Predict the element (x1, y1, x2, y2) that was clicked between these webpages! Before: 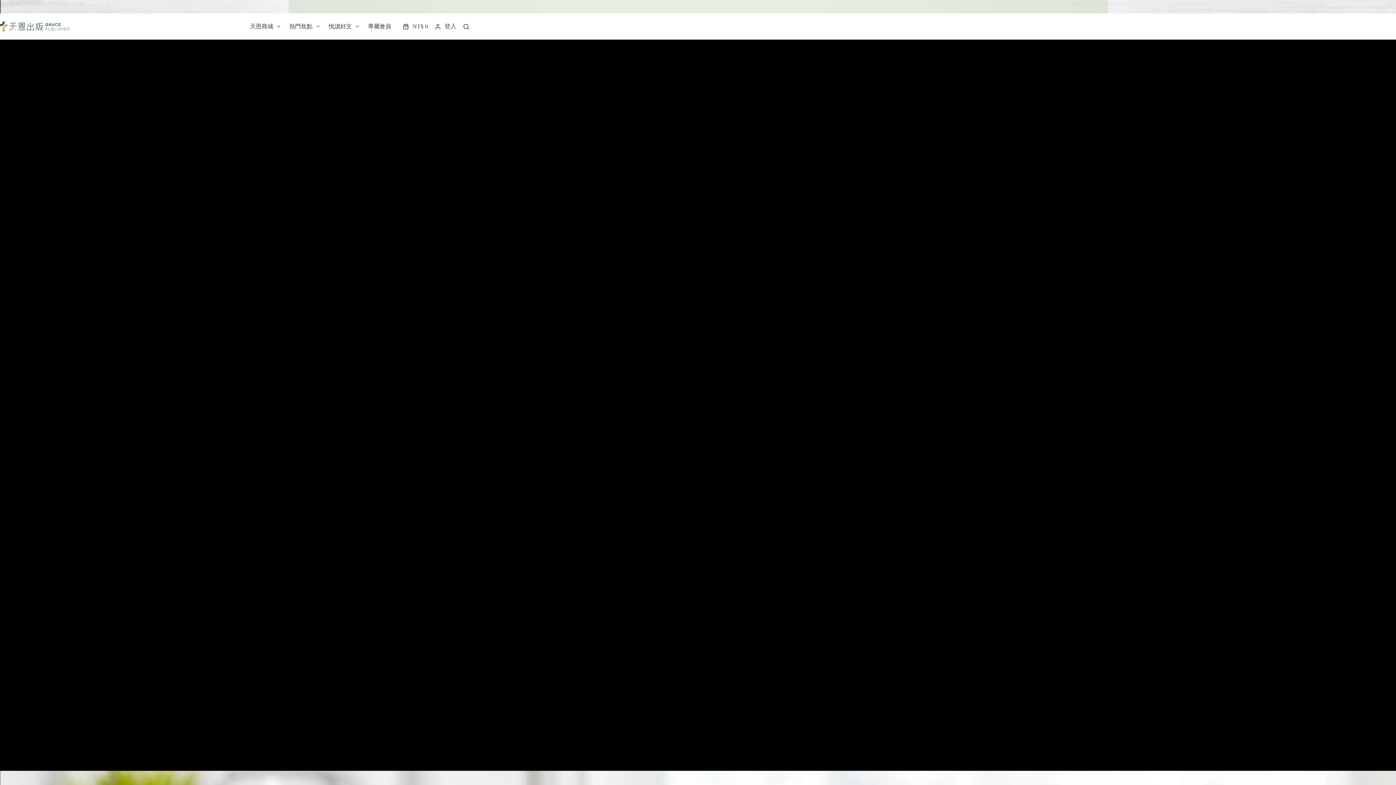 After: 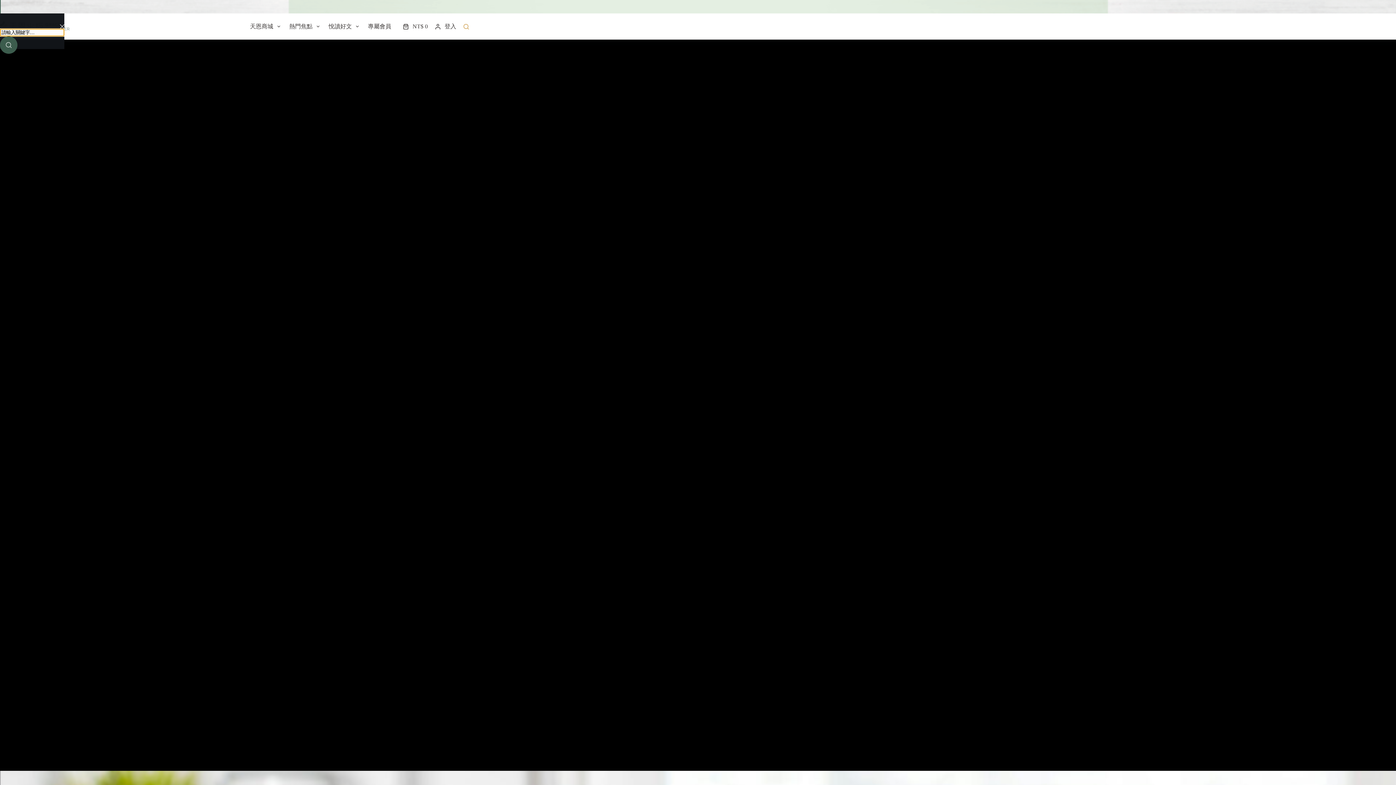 Action: bbox: (463, 23, 469, 29) label: 搜尋